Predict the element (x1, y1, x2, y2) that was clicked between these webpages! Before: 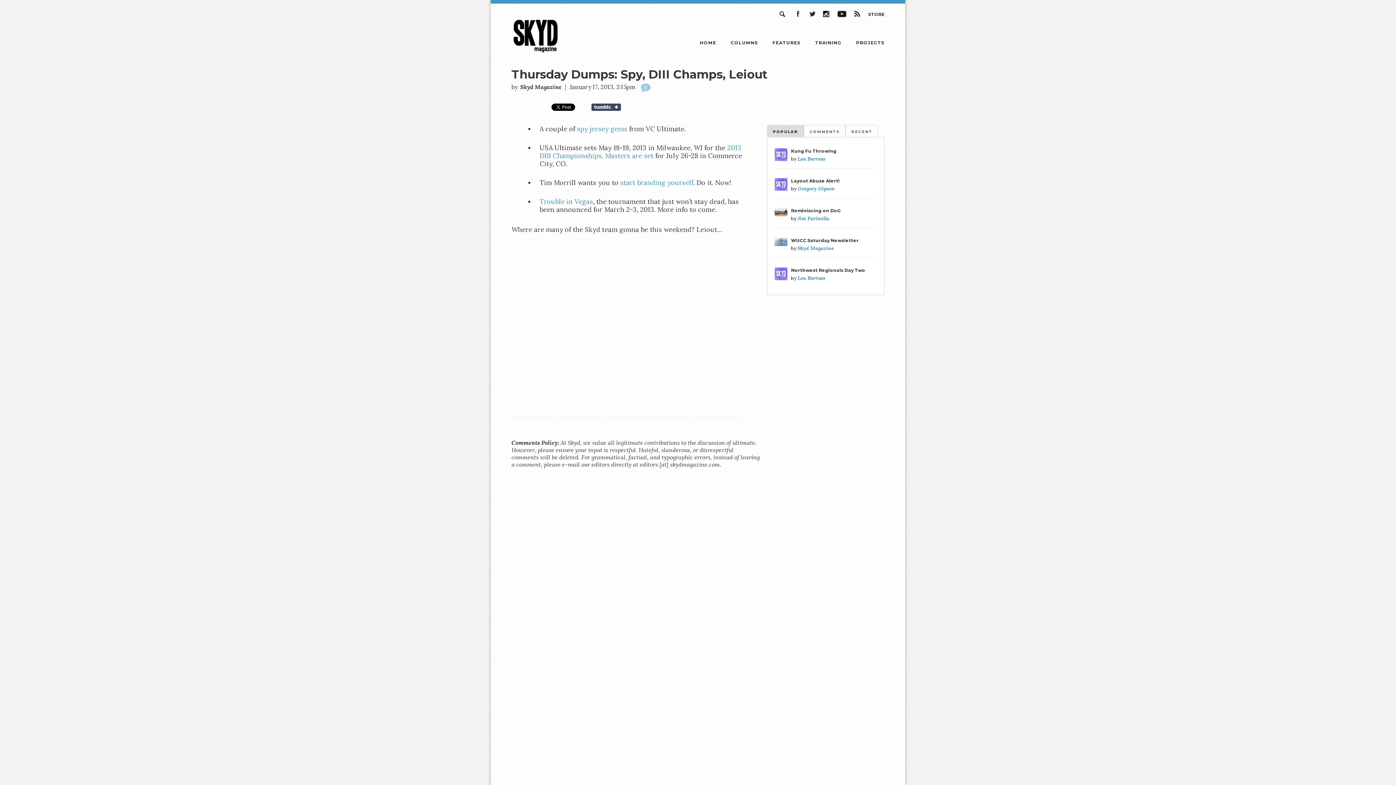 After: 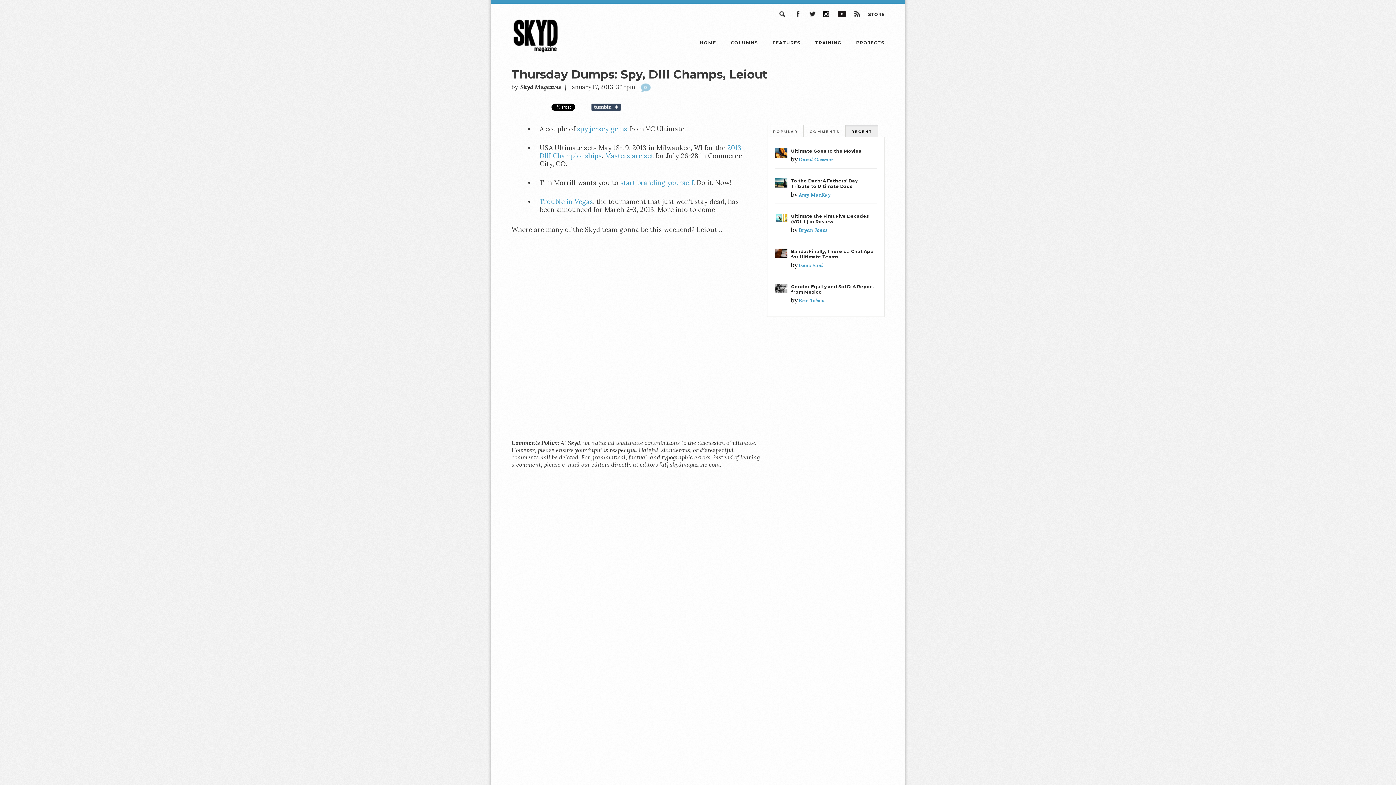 Action: label: RECENT bbox: (846, 126, 878, 137)